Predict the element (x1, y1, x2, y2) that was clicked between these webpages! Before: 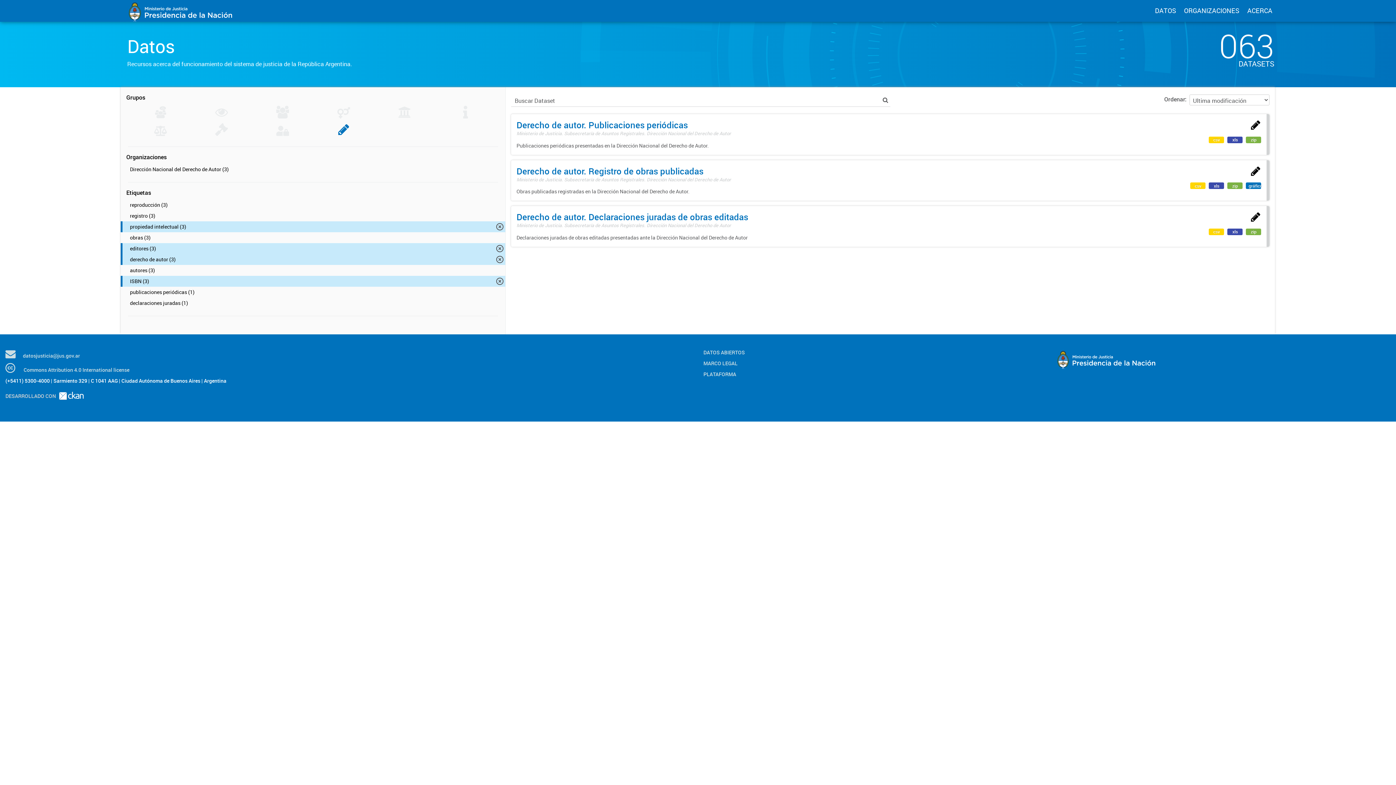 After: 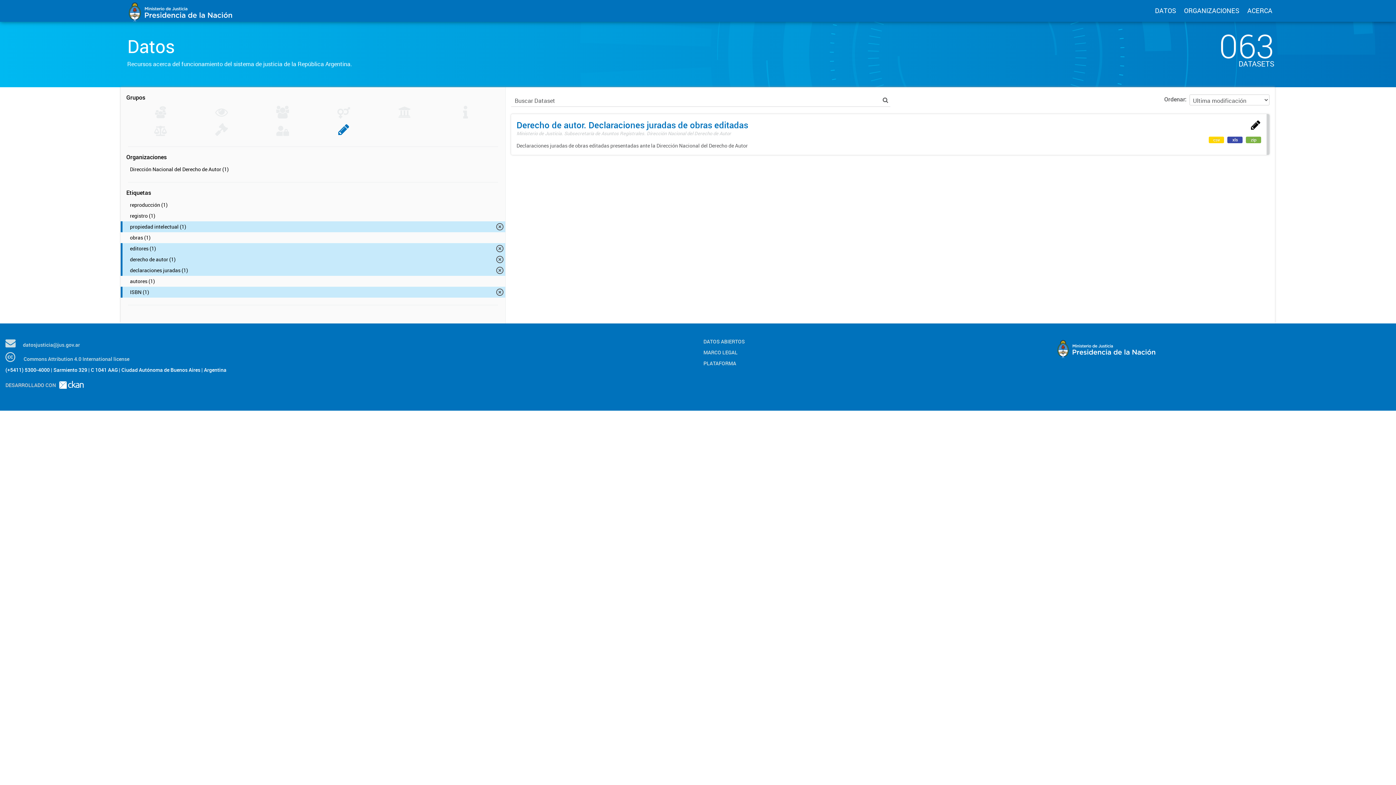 Action: bbox: (120, 297, 505, 308) label: declaraciones juradas (1)